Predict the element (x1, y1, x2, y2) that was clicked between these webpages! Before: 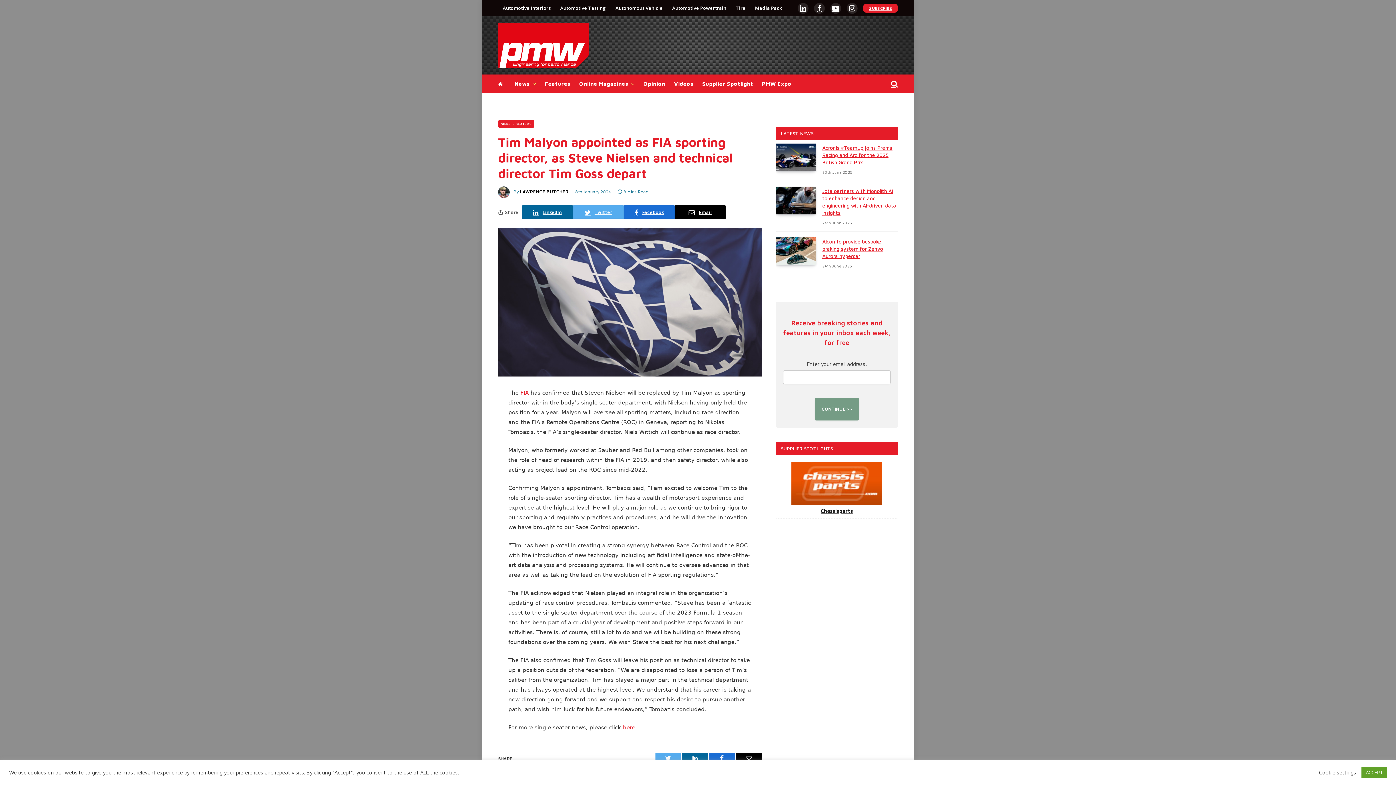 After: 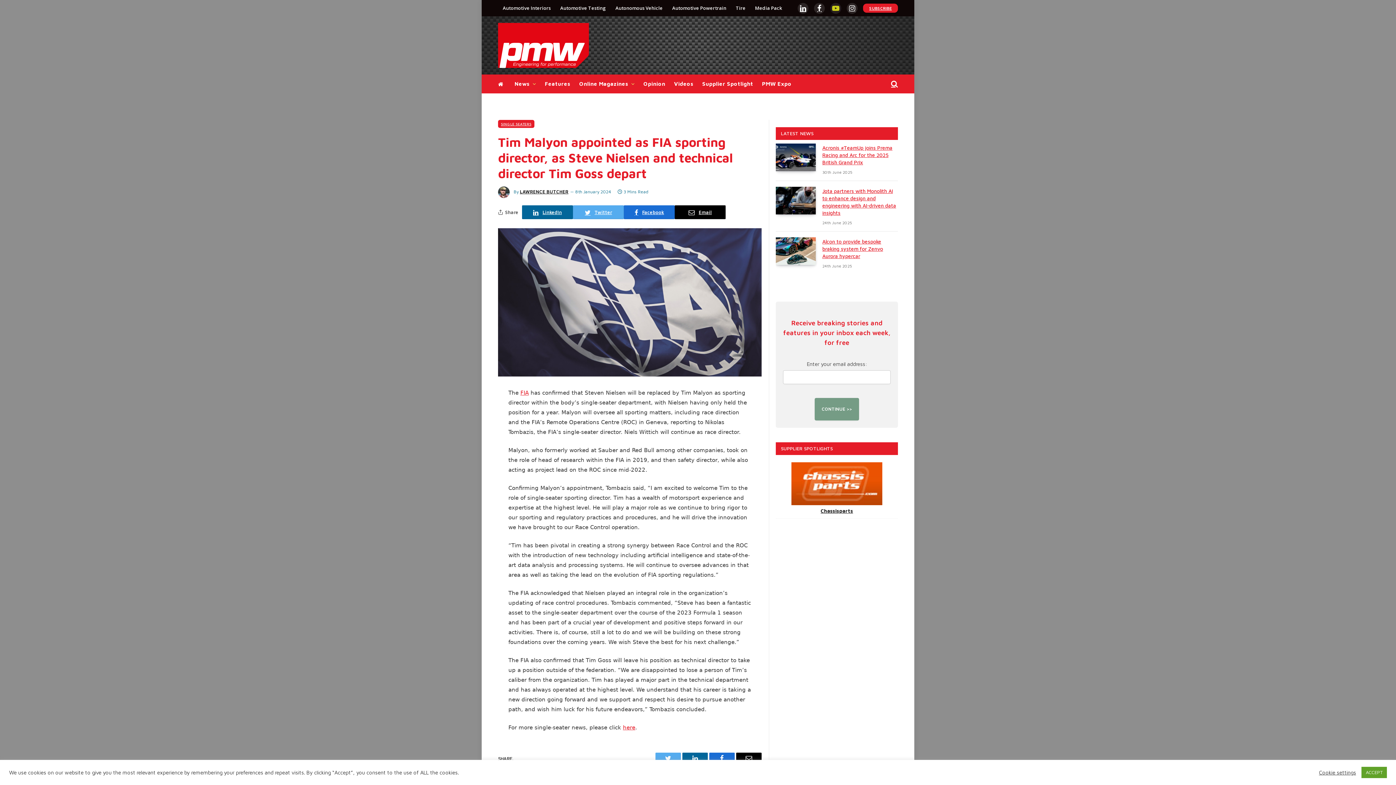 Action: bbox: (830, 2, 841, 13) label: YouTube